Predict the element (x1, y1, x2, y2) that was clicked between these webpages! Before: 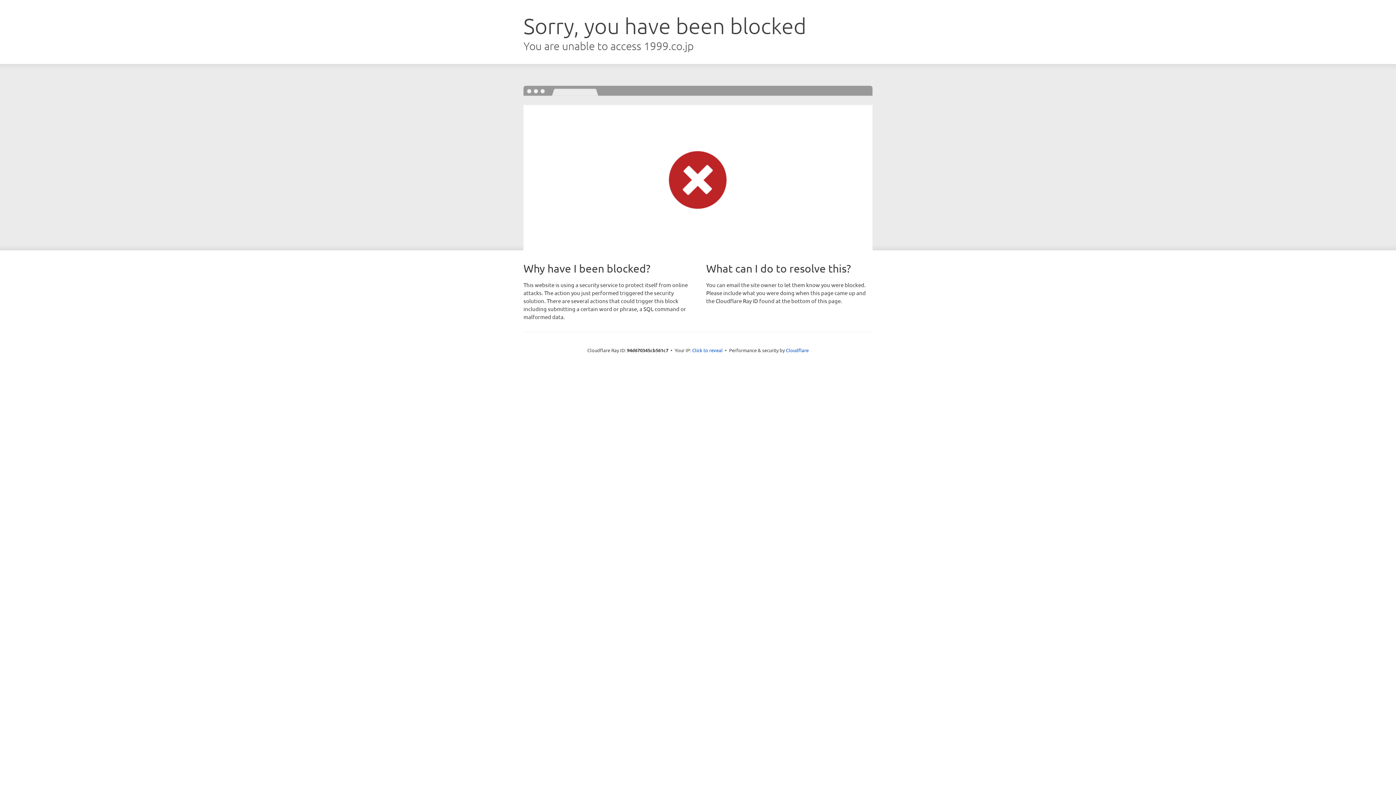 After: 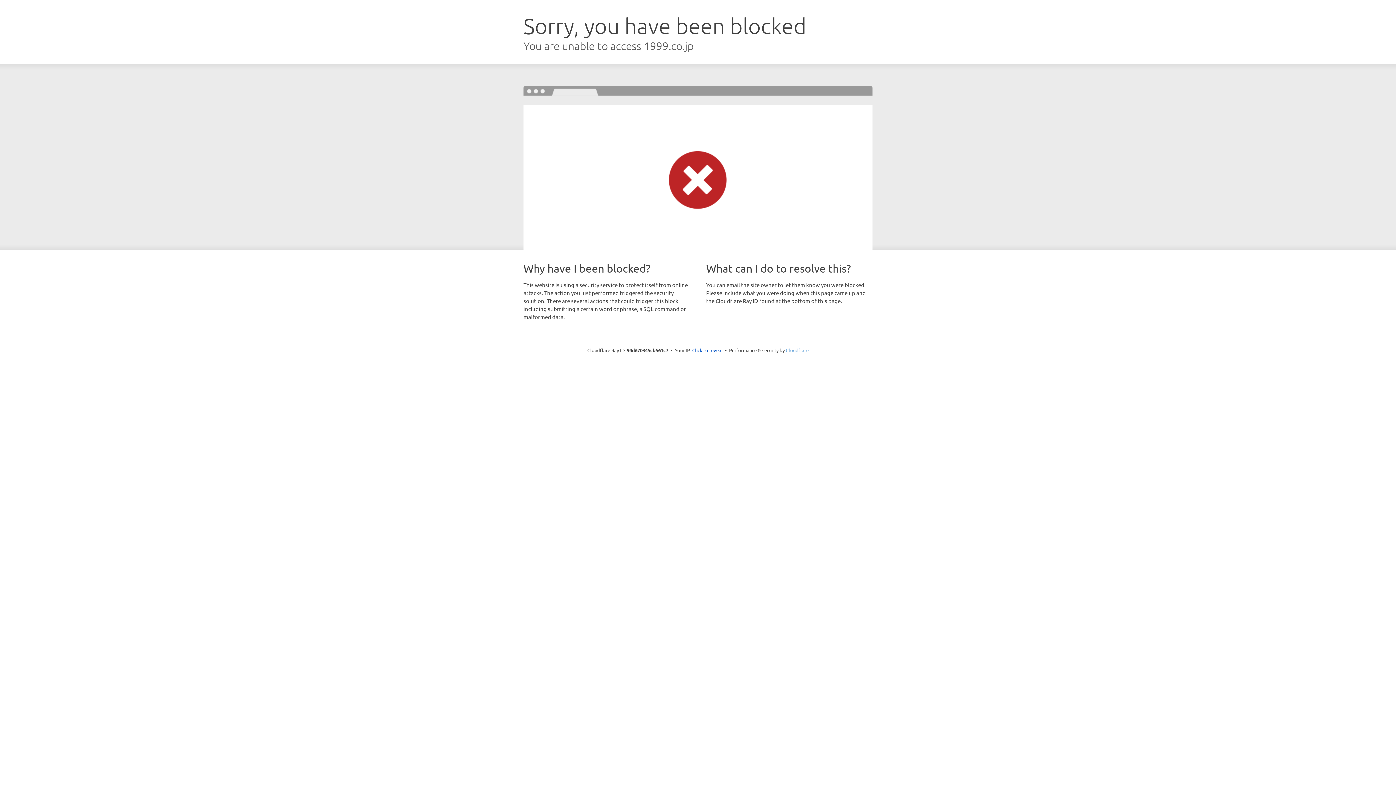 Action: label: Cloudflare bbox: (786, 347, 808, 353)